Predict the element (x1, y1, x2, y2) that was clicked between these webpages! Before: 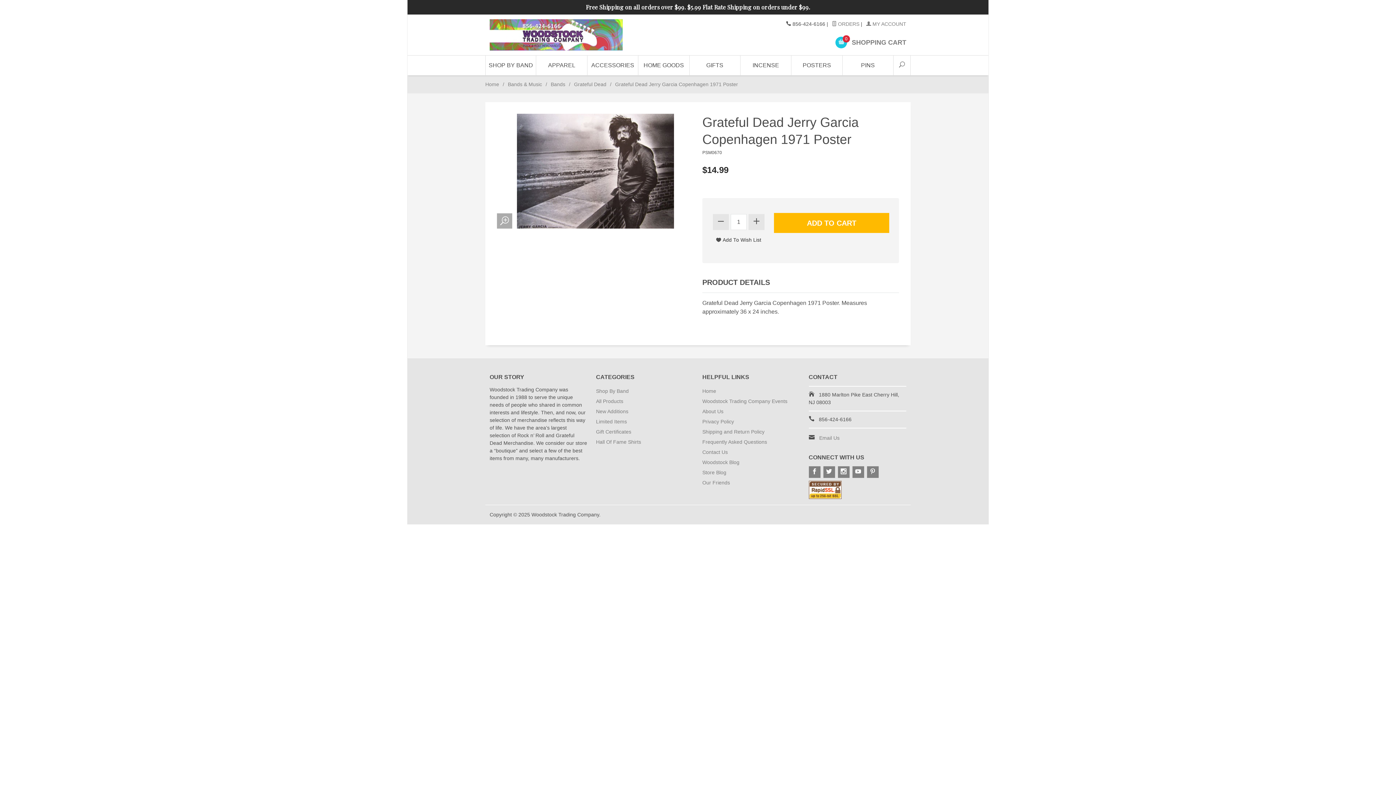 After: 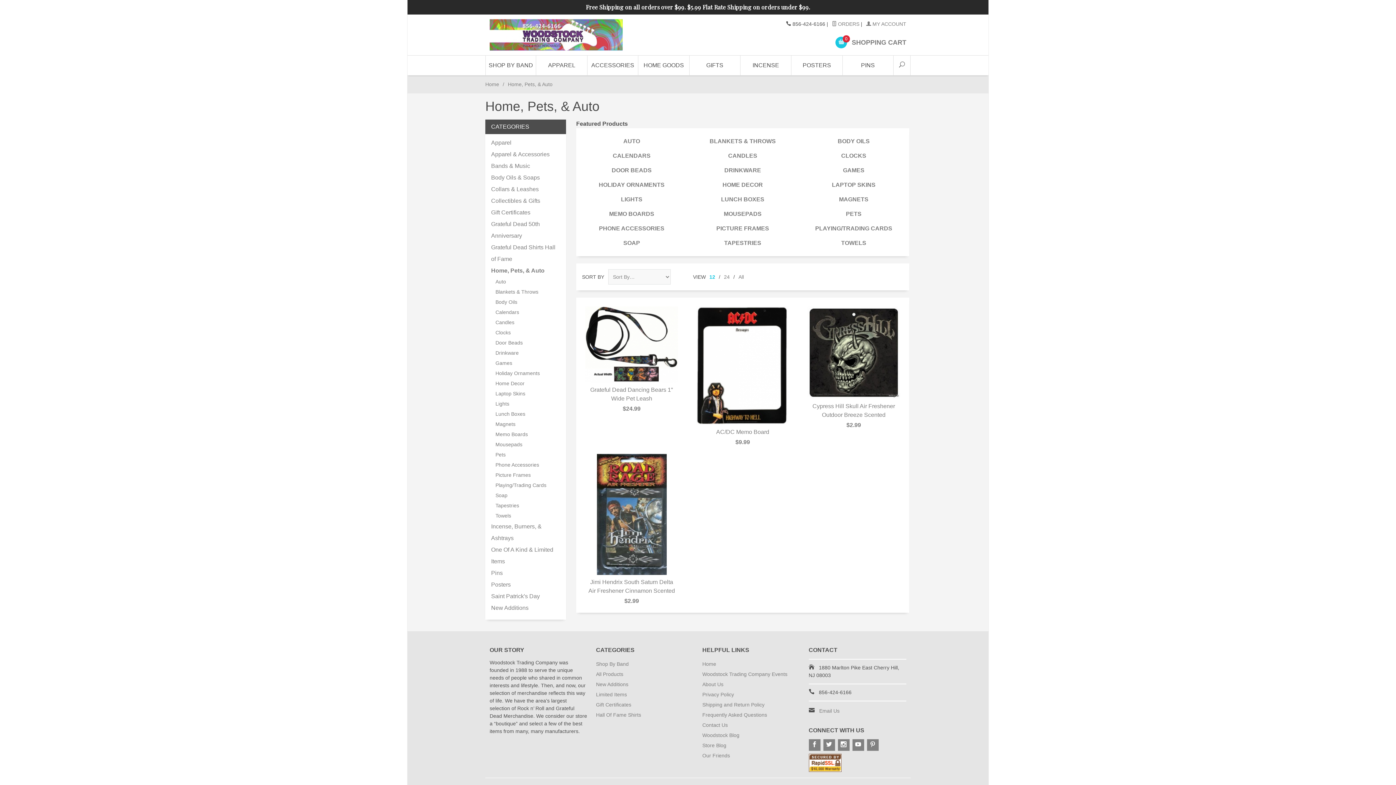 Action: label: HOME GOODS bbox: (638, 55, 689, 75)